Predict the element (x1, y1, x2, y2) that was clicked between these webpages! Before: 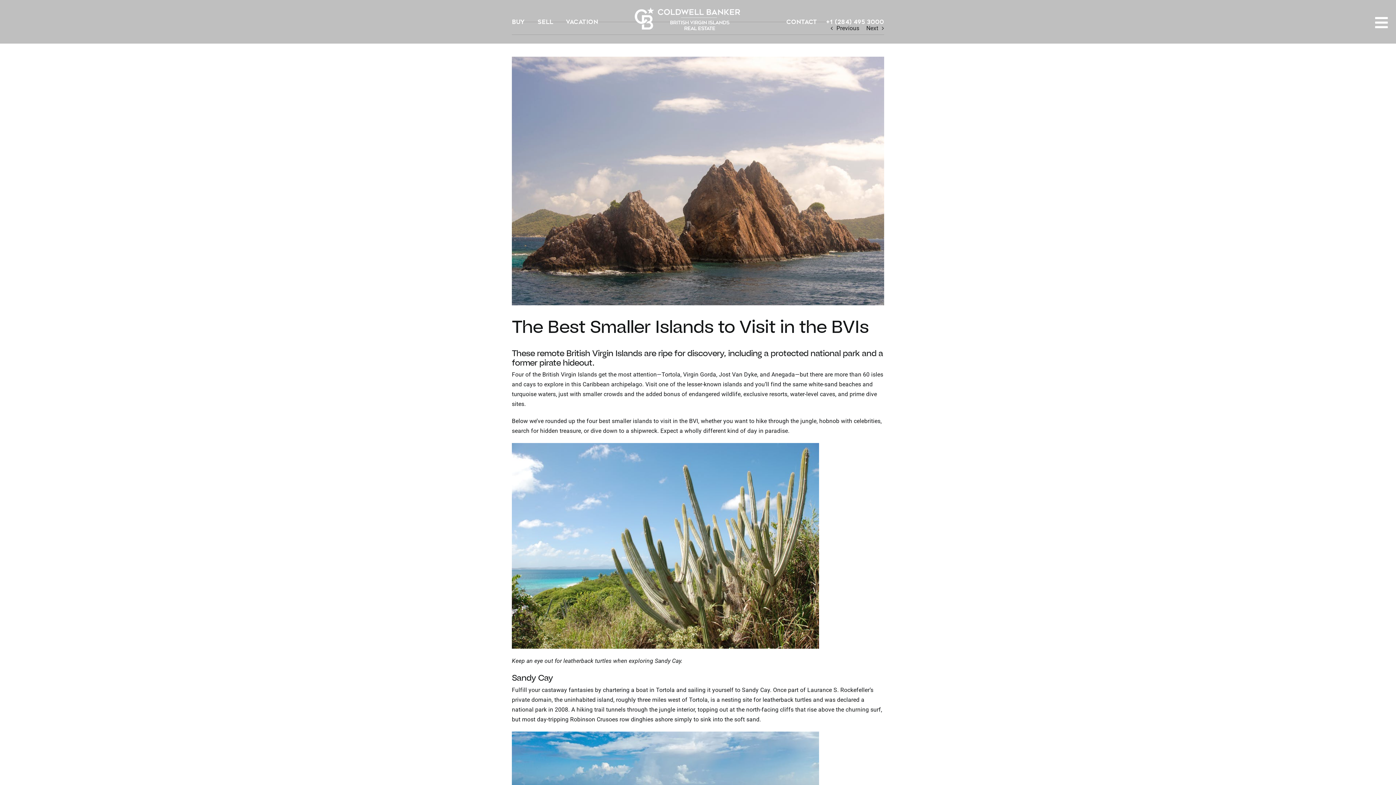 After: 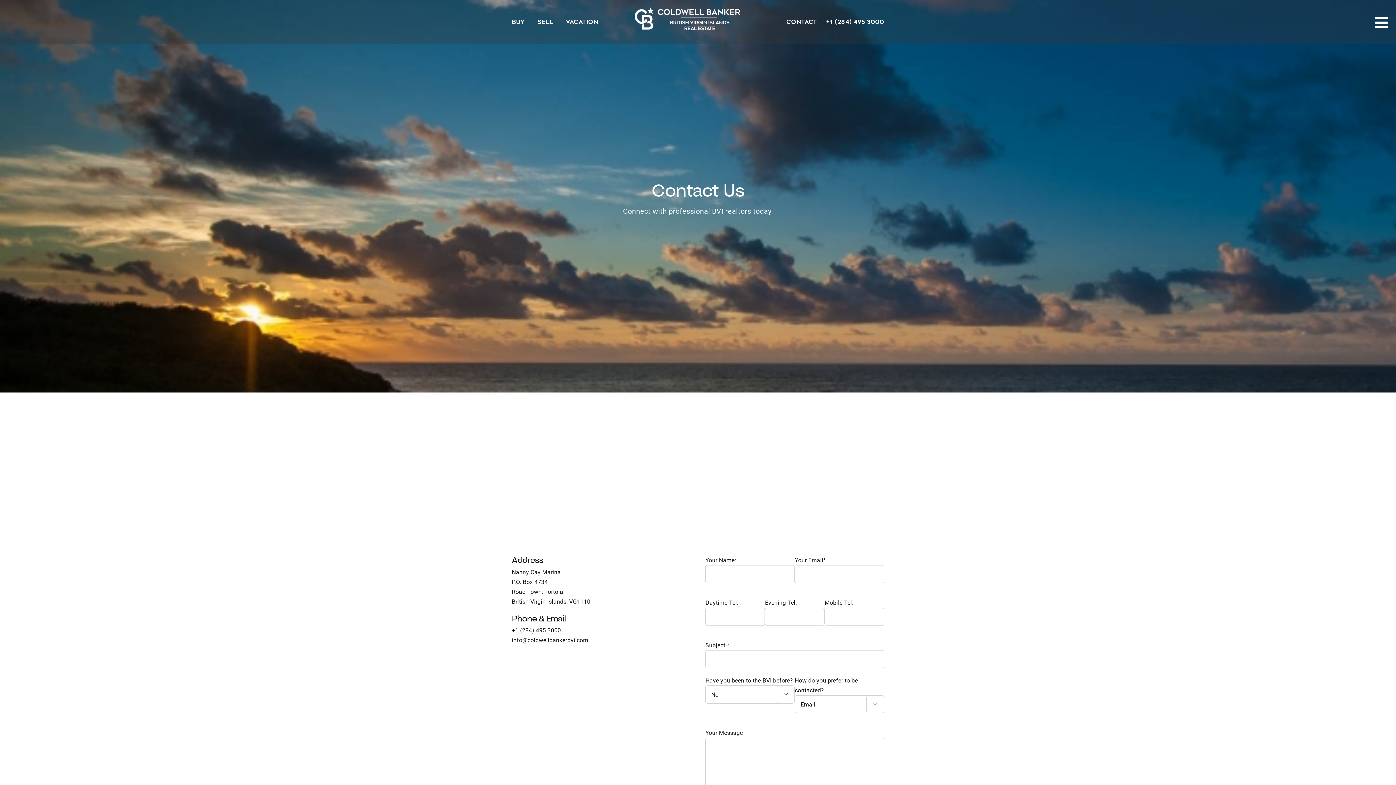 Action: label: Contact bbox: (777, 0, 817, 43)